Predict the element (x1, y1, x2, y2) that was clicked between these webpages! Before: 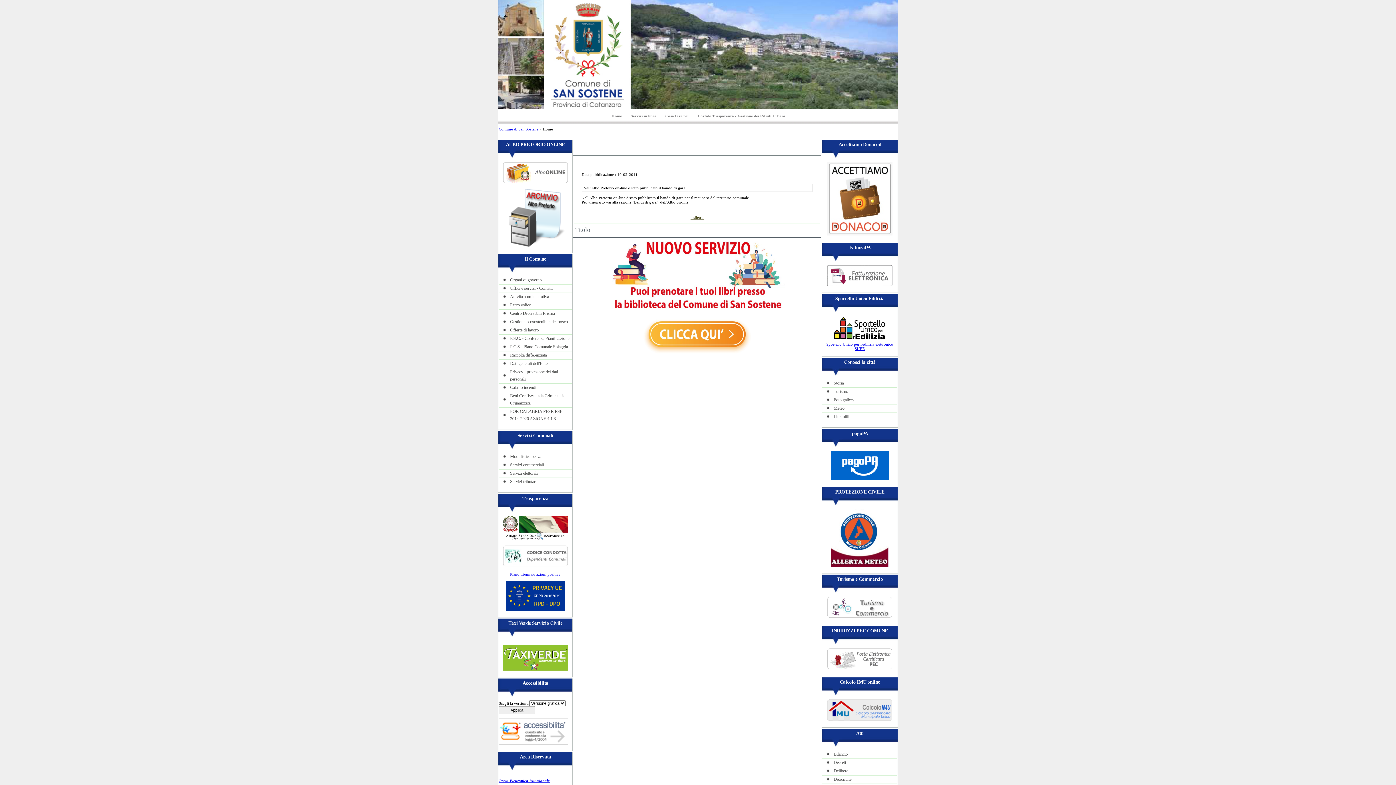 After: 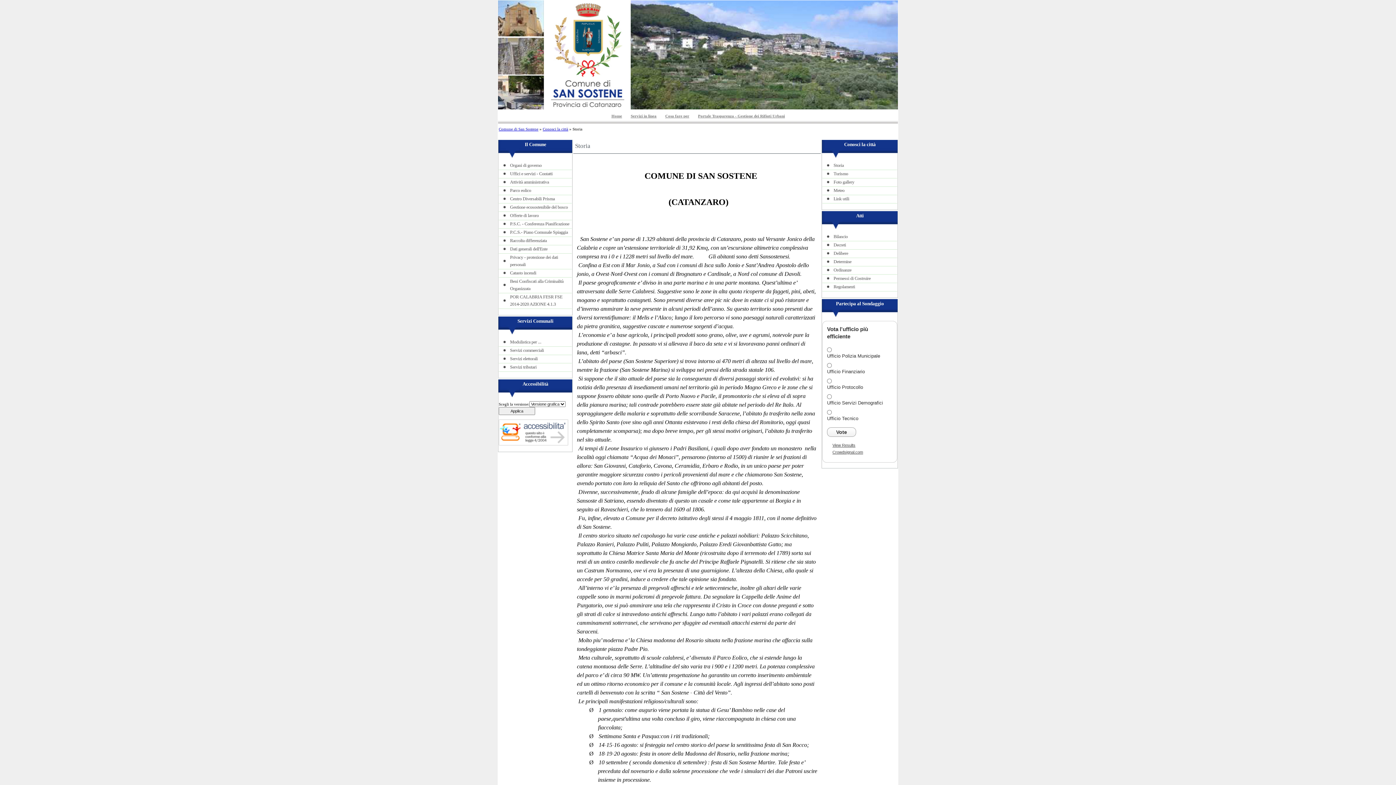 Action: bbox: (826, 379, 897, 386) label: Storia